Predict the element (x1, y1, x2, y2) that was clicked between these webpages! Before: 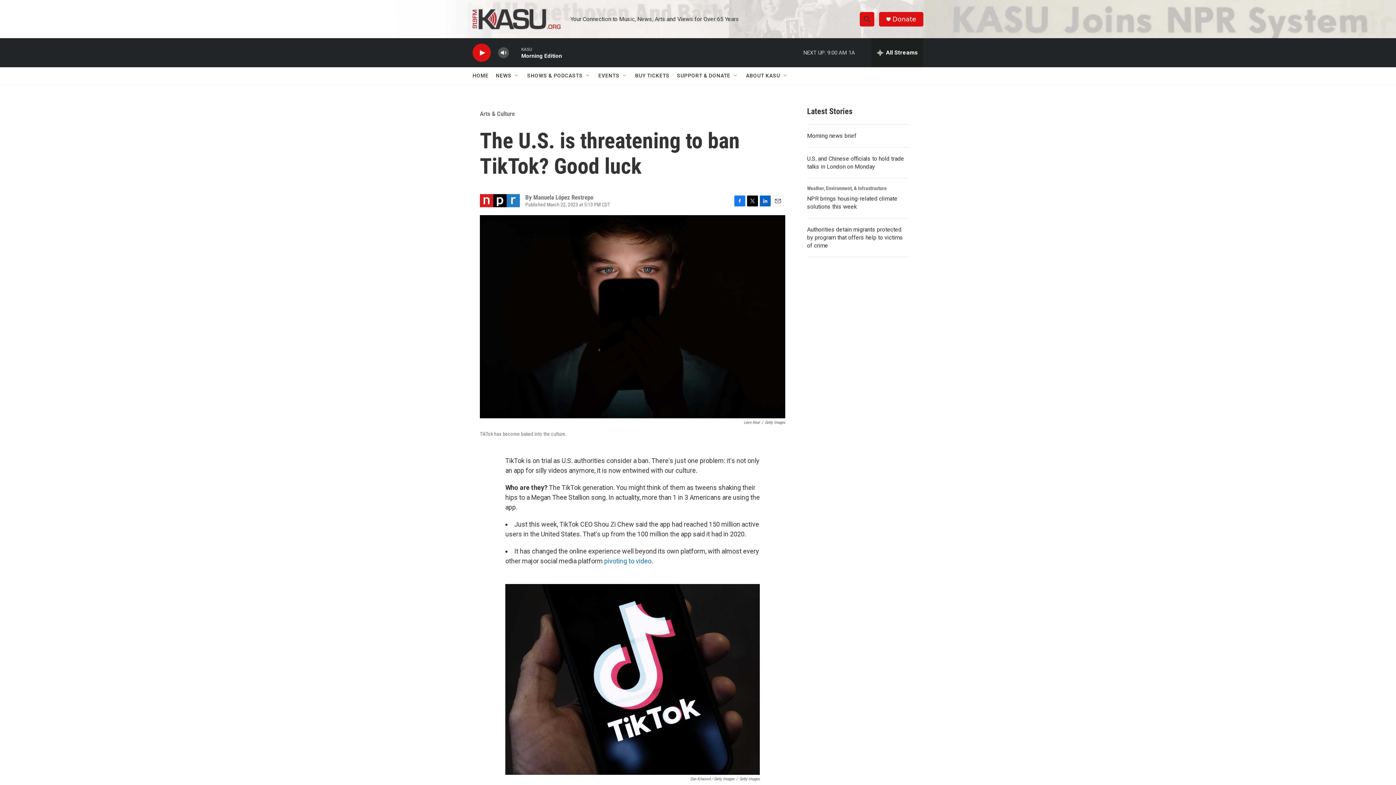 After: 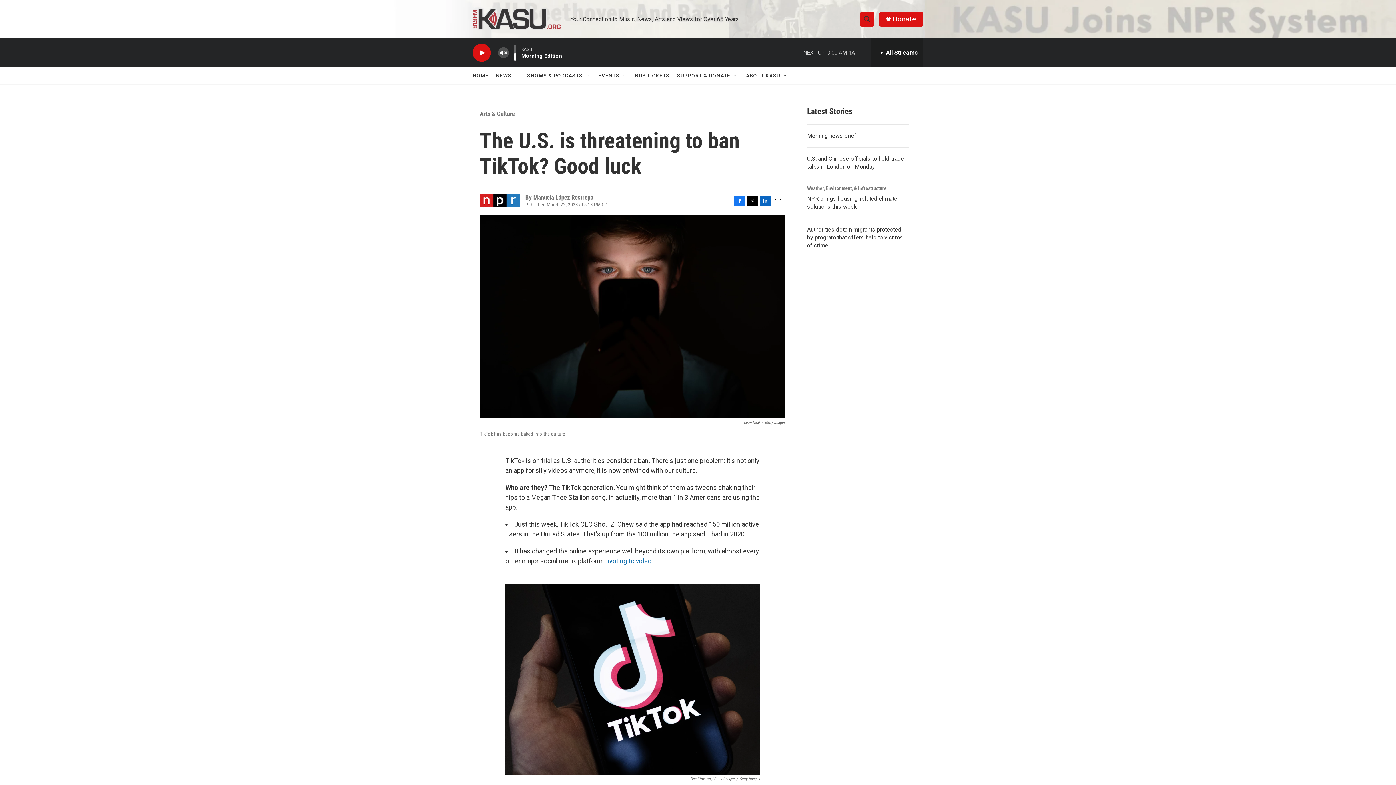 Action: bbox: (497, 44, 509, 60) label: volume